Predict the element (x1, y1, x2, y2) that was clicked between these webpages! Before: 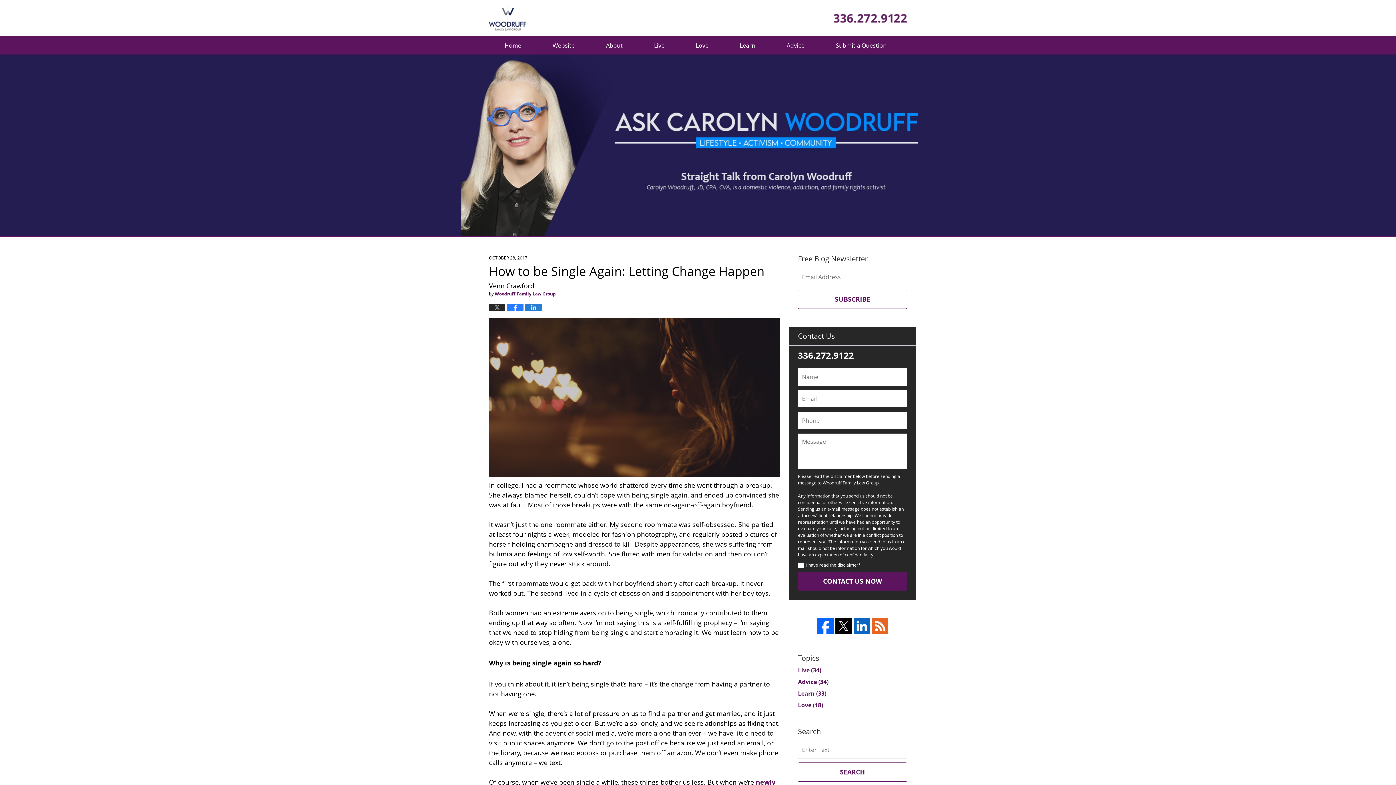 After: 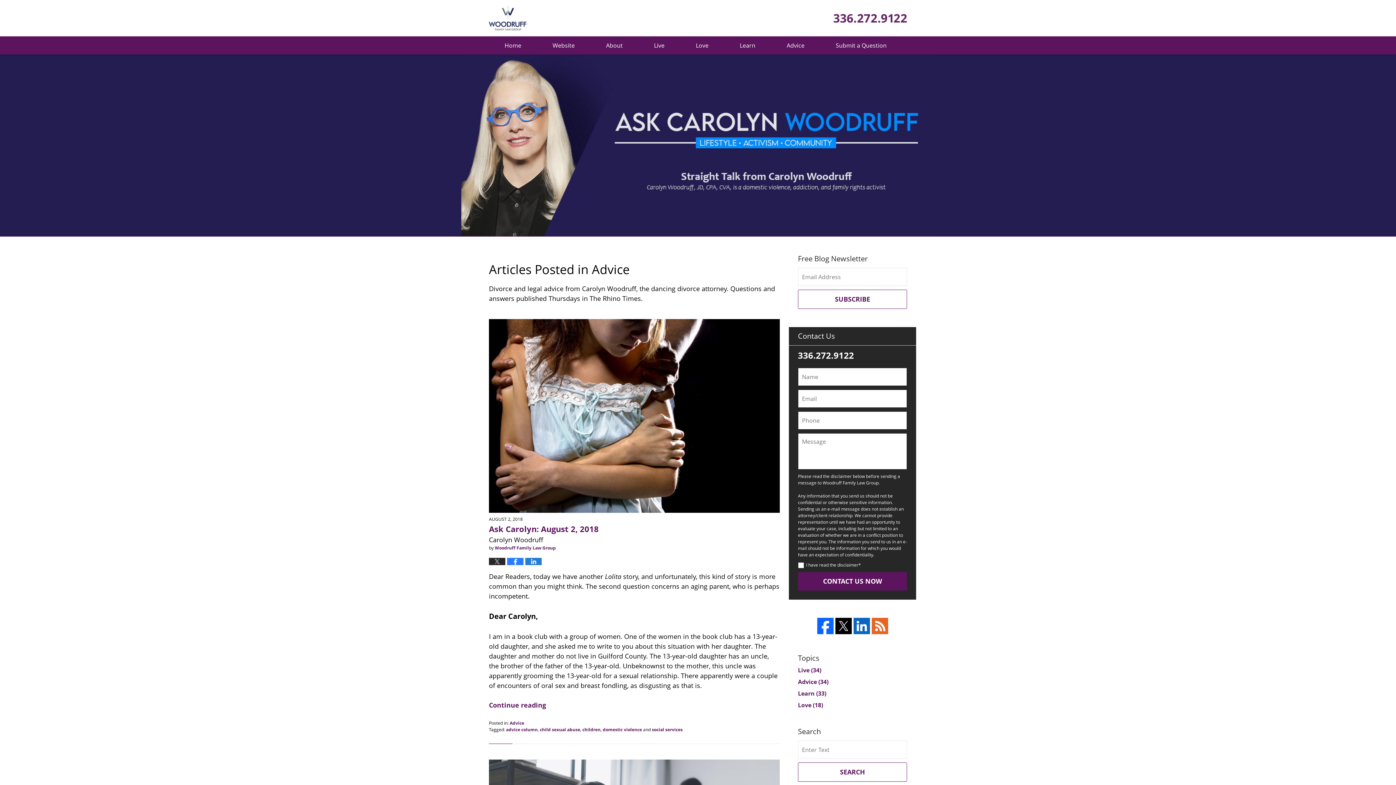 Action: bbox: (771, 36, 820, 54) label: Advice